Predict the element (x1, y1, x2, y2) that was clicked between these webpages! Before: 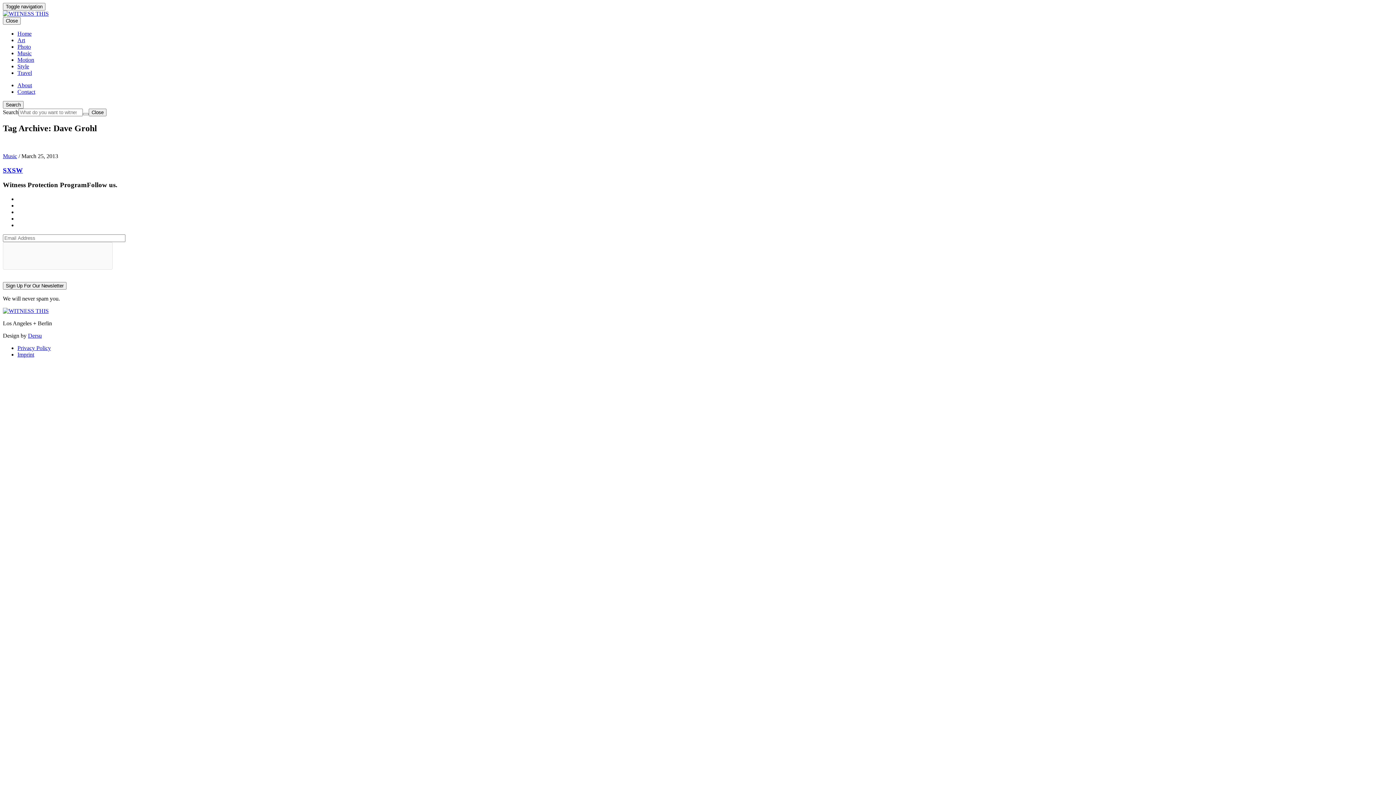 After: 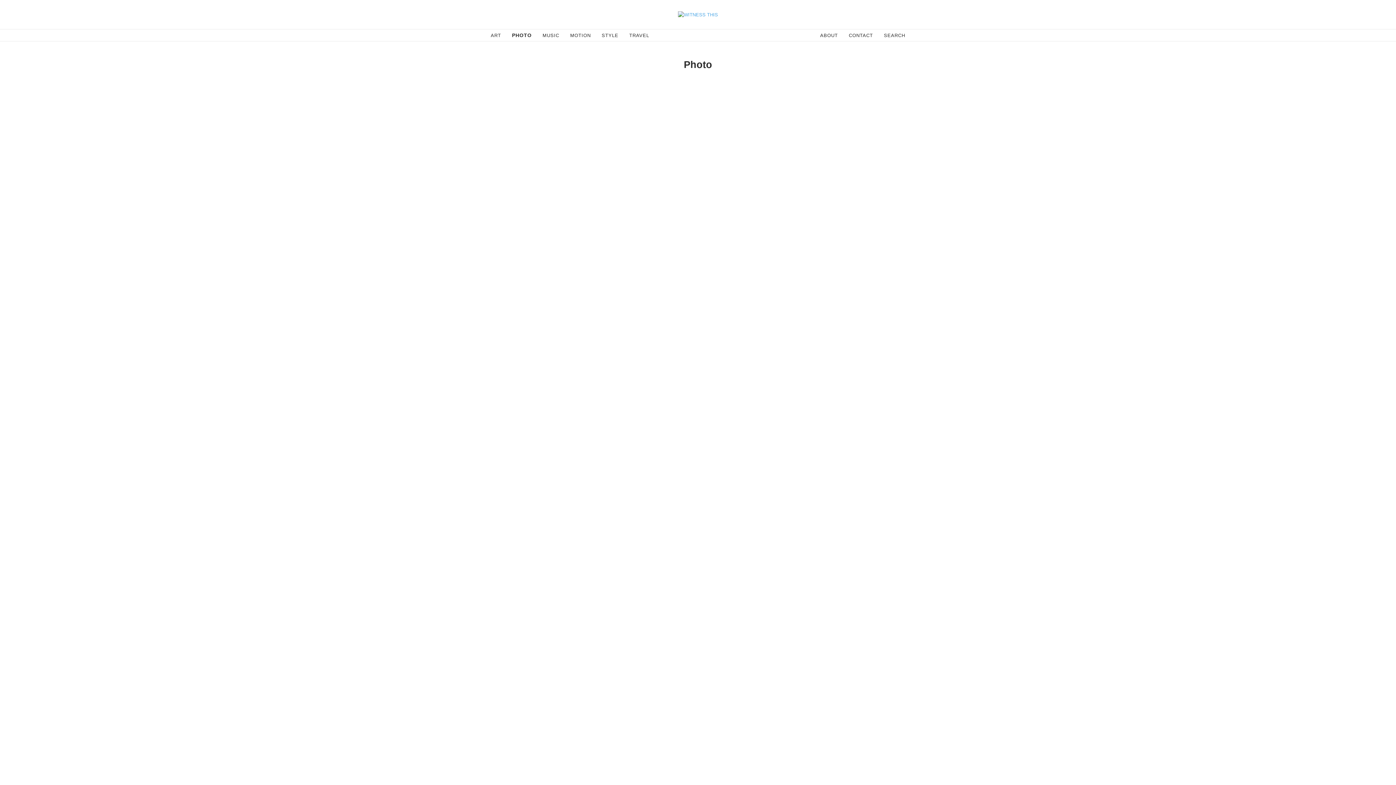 Action: bbox: (17, 43, 30, 49) label: Photo